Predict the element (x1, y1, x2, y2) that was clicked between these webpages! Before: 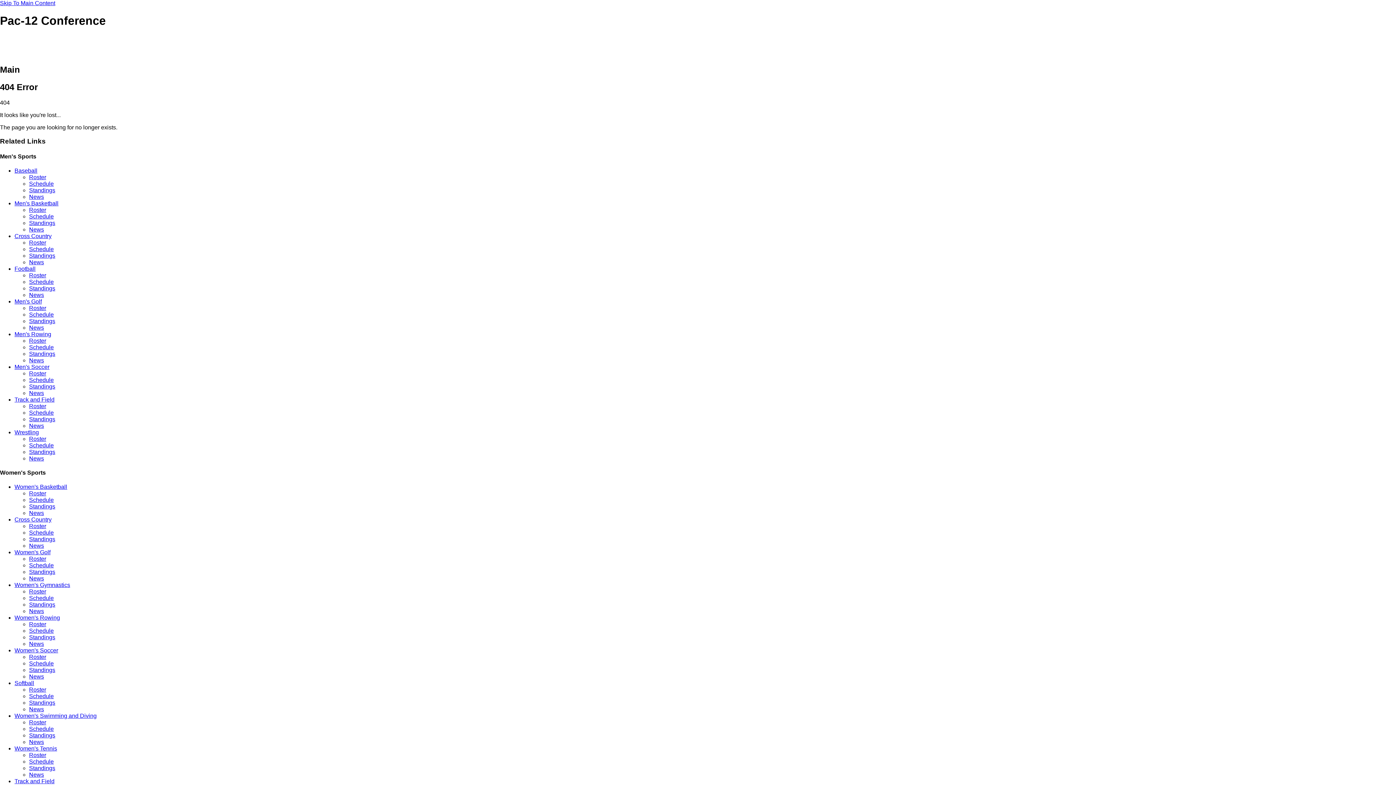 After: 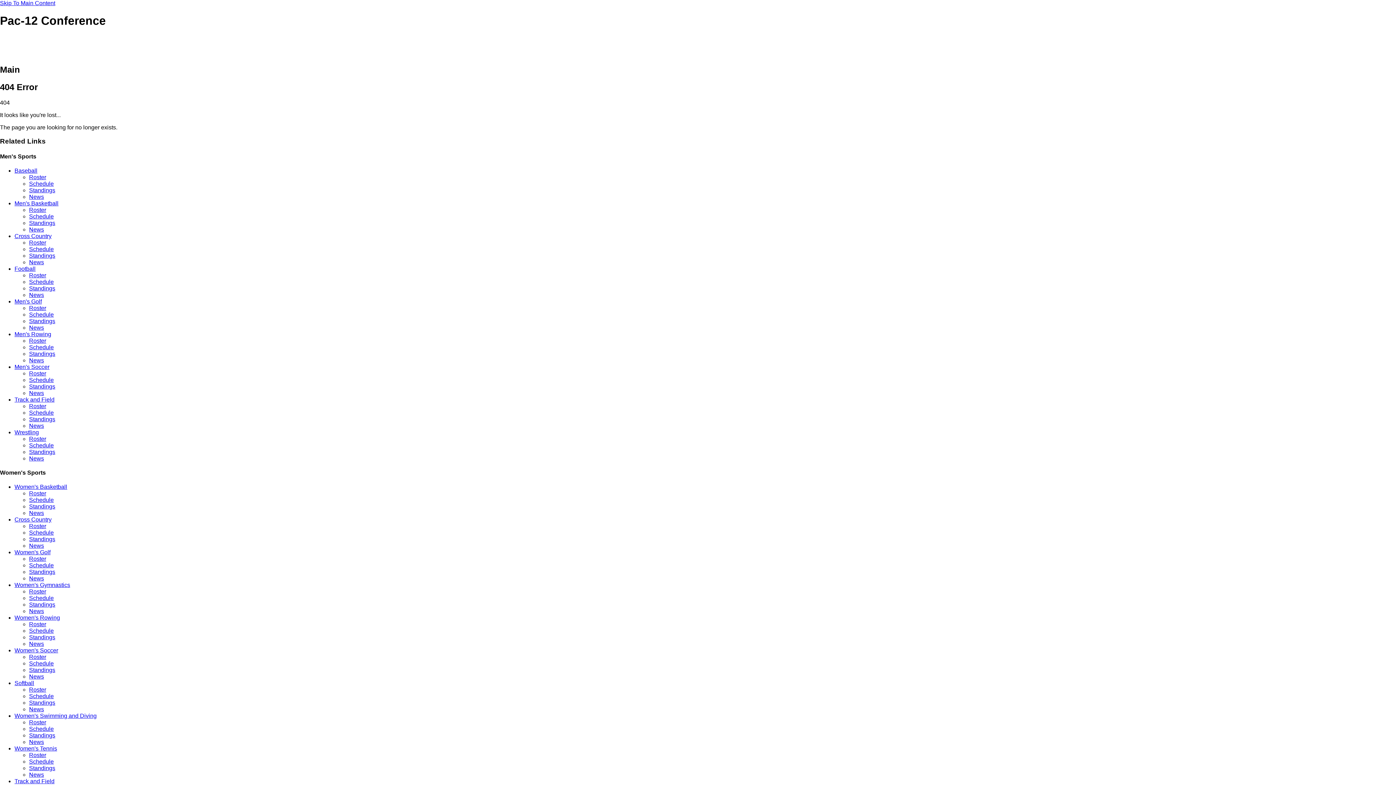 Action: bbox: (29, 510, 44, 516) label: News